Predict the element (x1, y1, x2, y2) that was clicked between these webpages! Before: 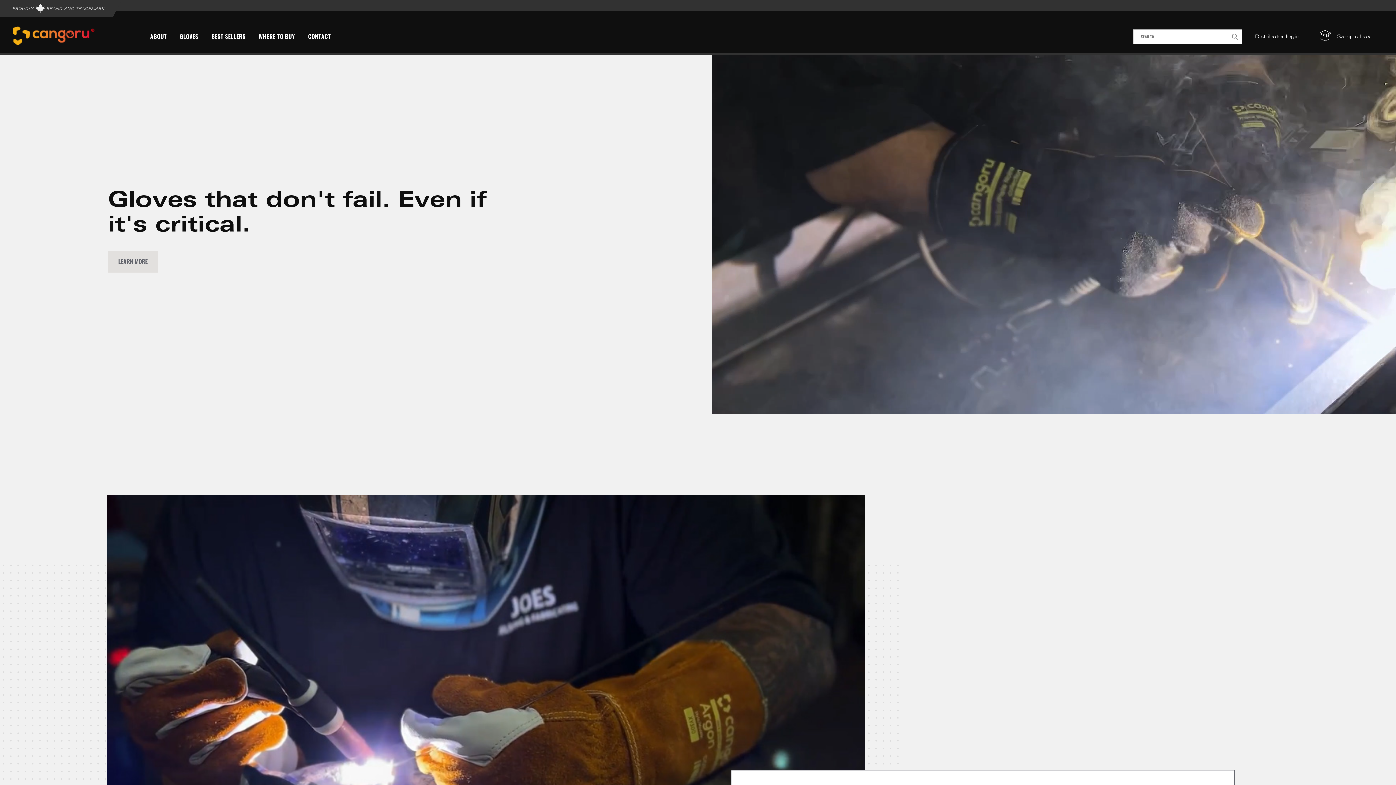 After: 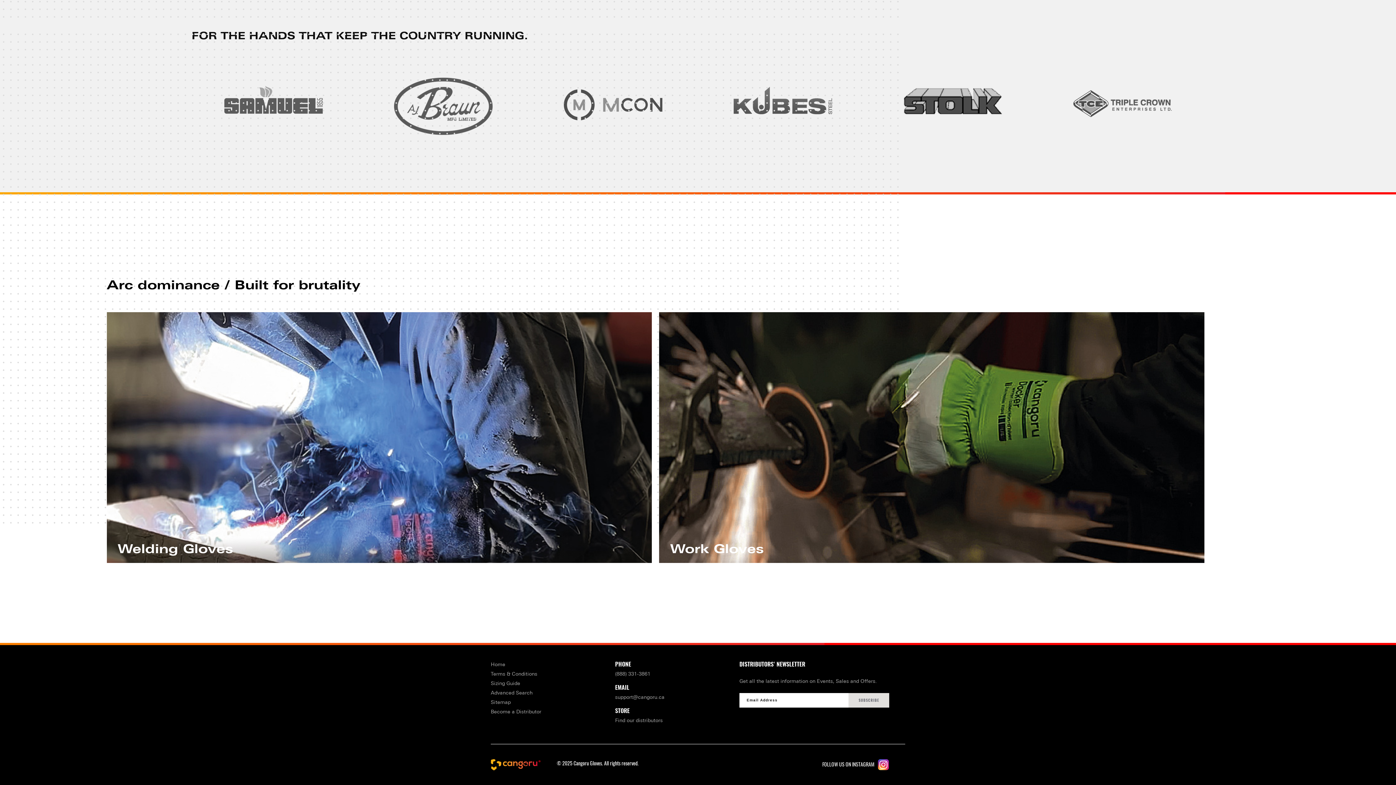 Action: bbox: (301, 31, 337, 42) label: CONTACT